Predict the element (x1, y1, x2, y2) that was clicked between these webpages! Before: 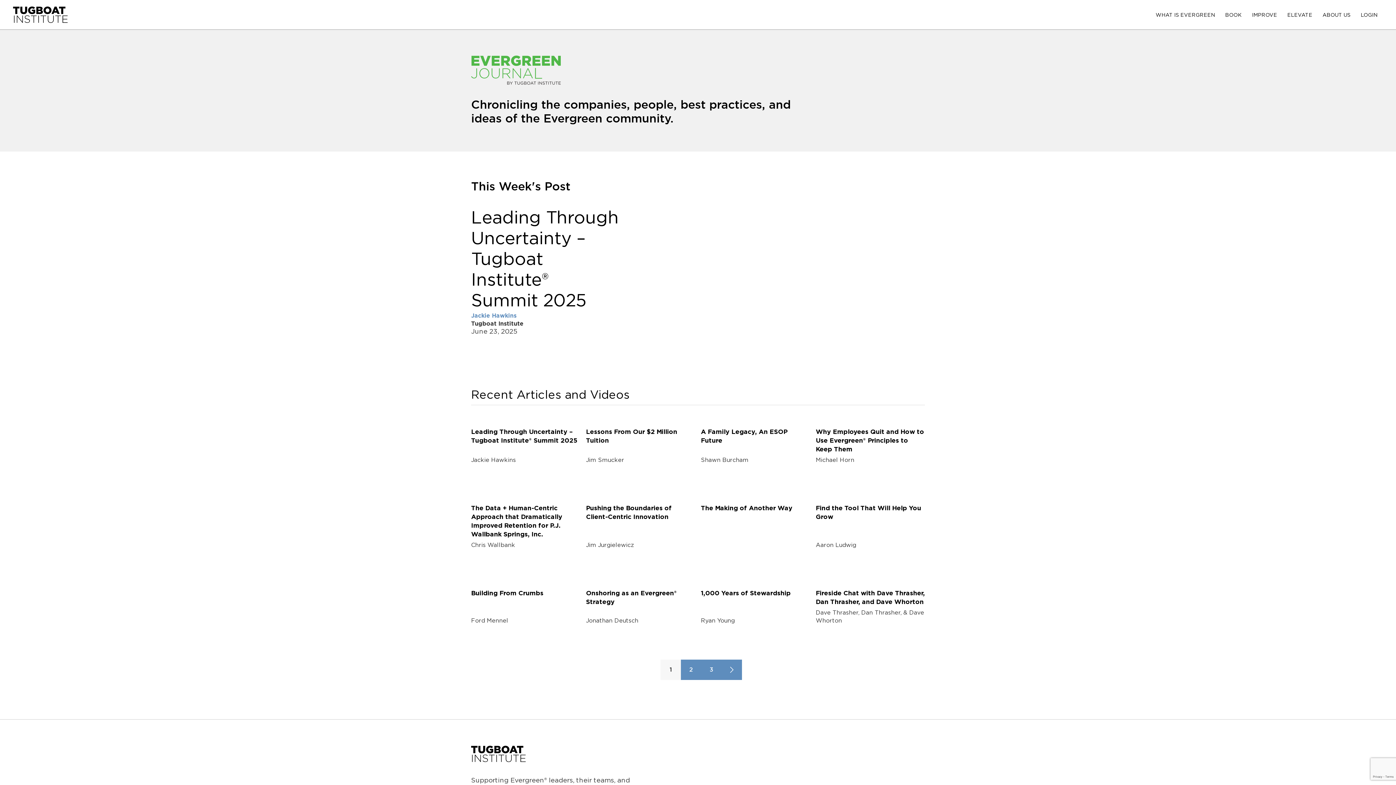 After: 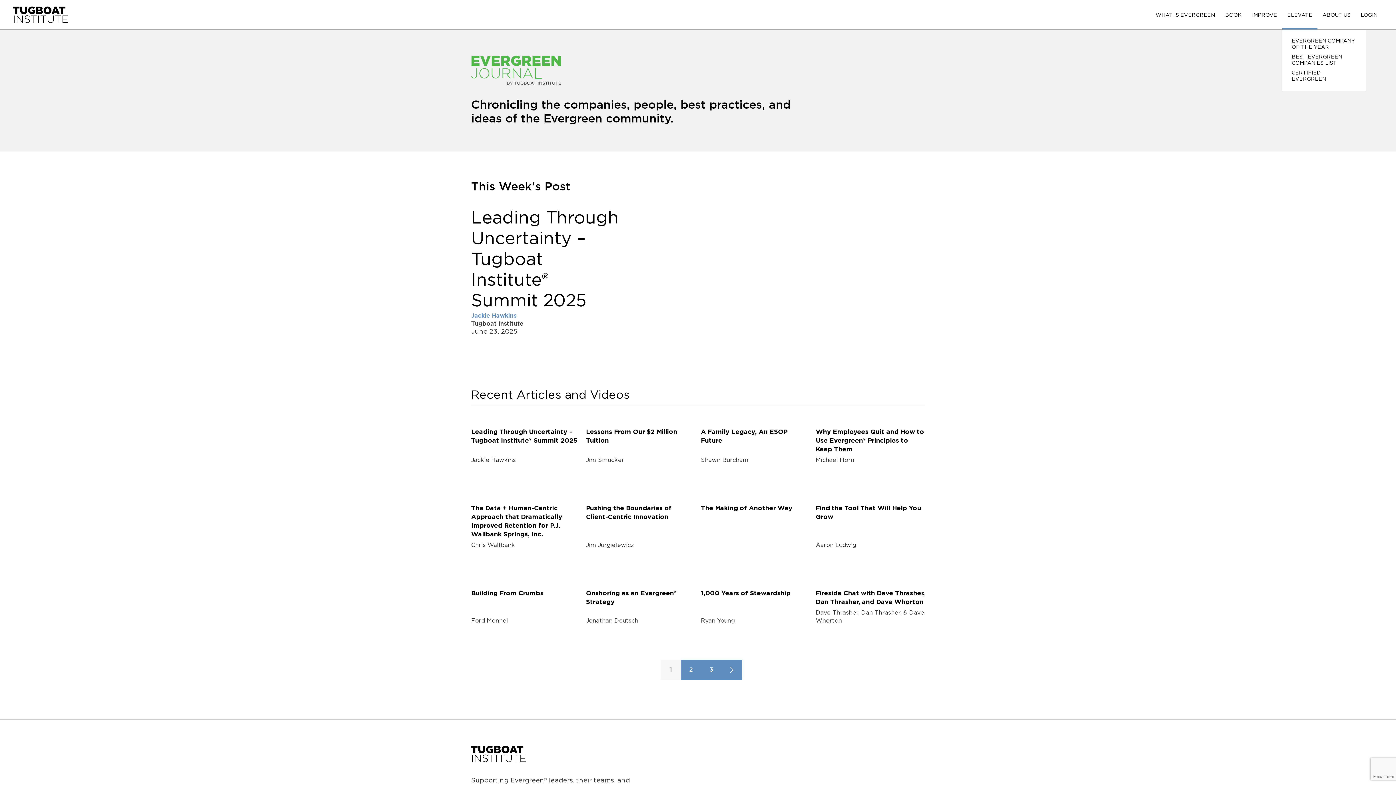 Action: label: ELEVATE bbox: (1282, 2, 1317, 27)